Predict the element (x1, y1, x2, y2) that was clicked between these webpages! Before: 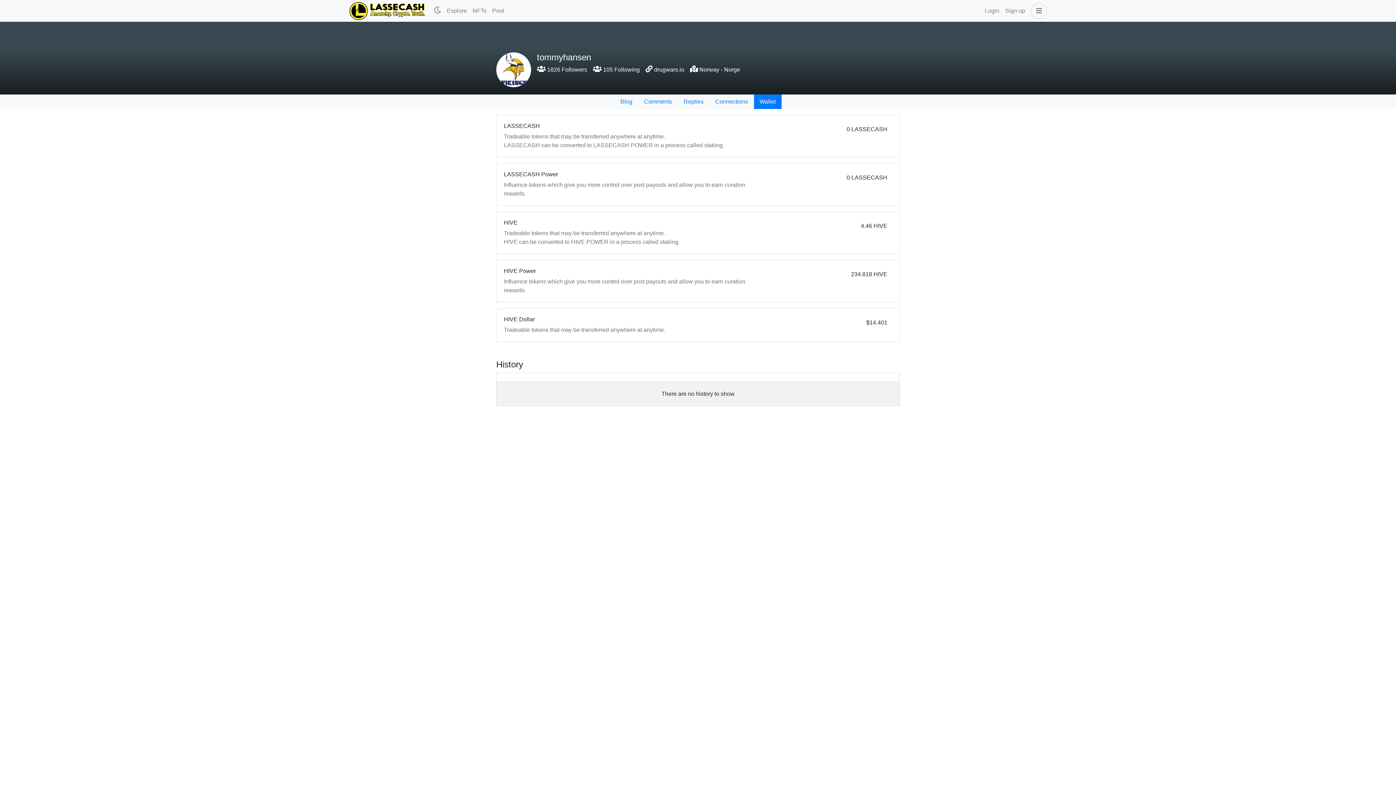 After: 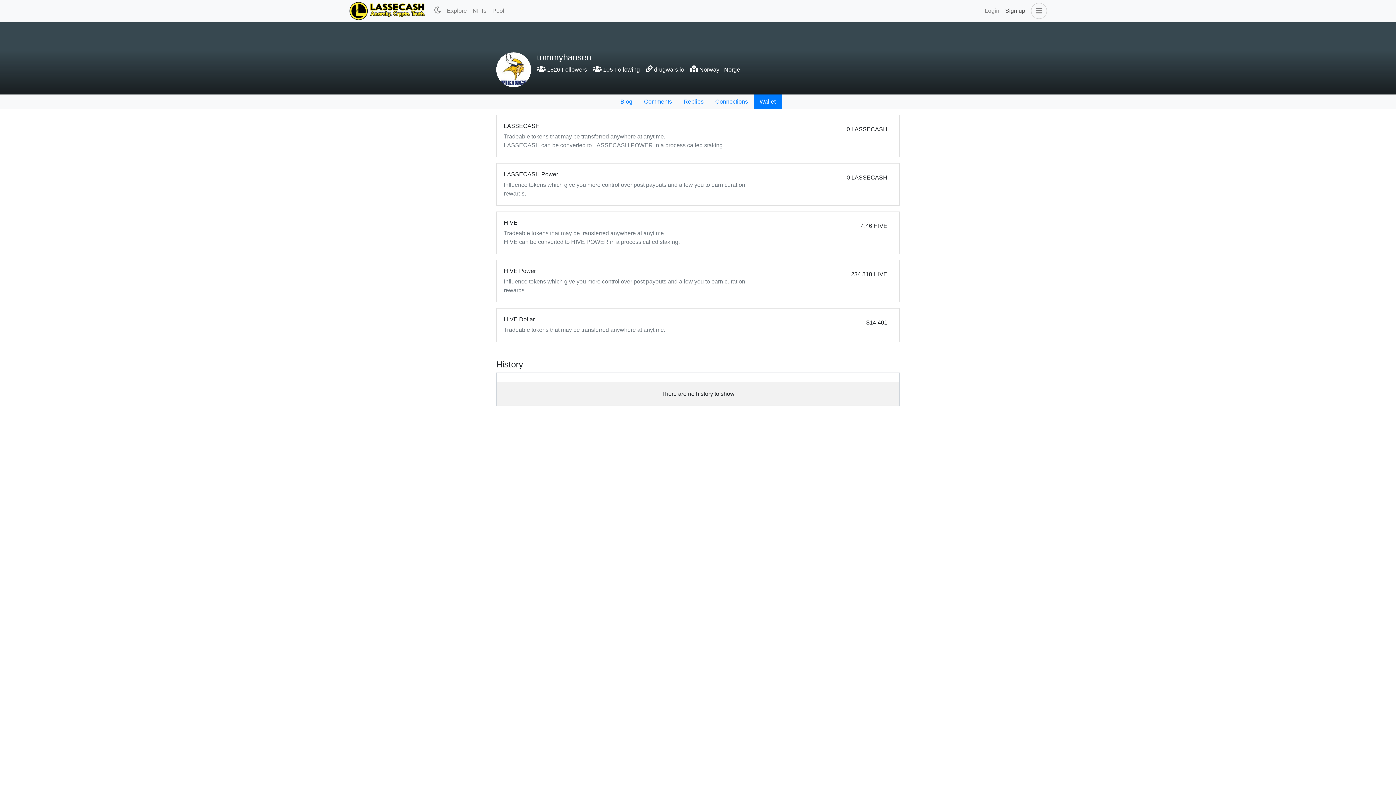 Action: label: Sign up bbox: (1002, 3, 1028, 18)